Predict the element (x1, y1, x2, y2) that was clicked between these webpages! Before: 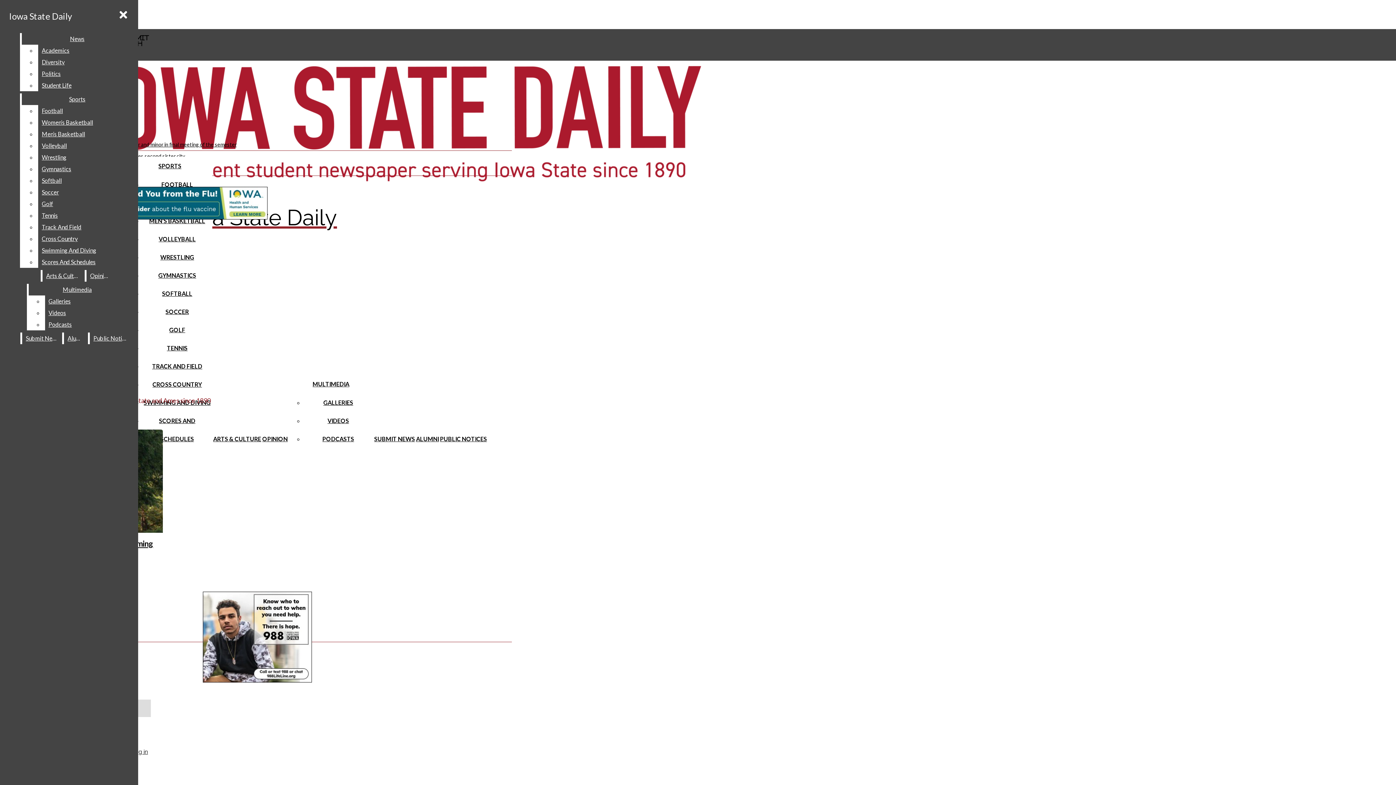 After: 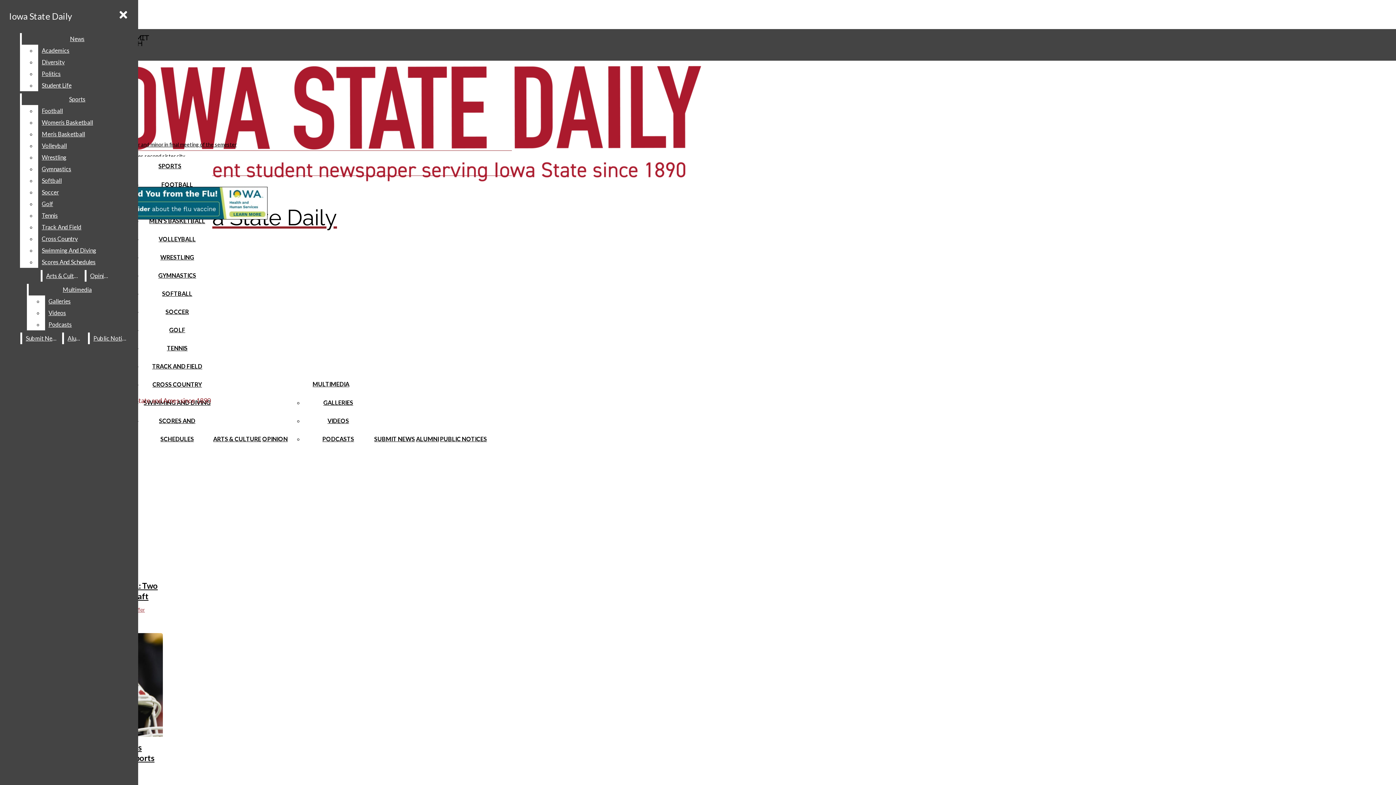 Action: bbox: (161, 181, 193, 188) label: FOOTBALL